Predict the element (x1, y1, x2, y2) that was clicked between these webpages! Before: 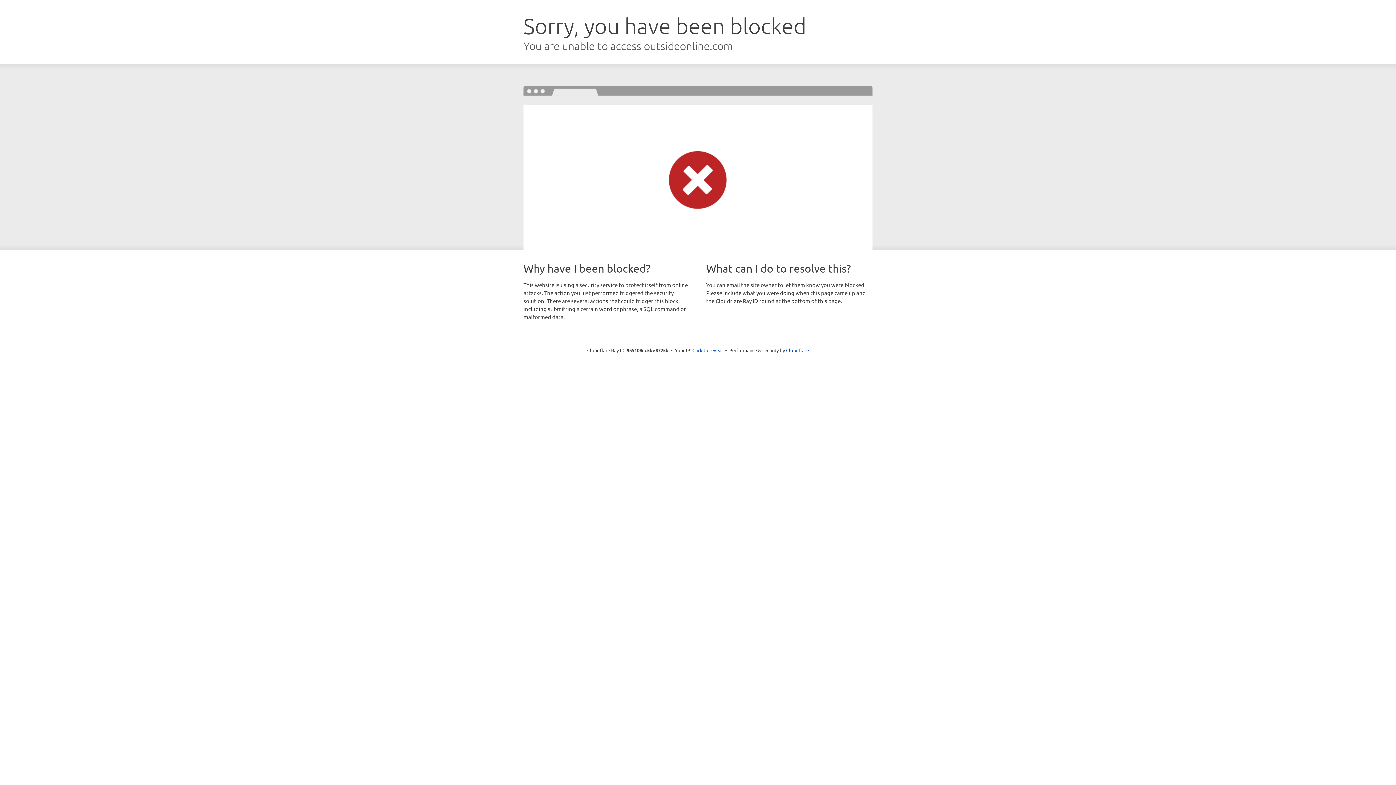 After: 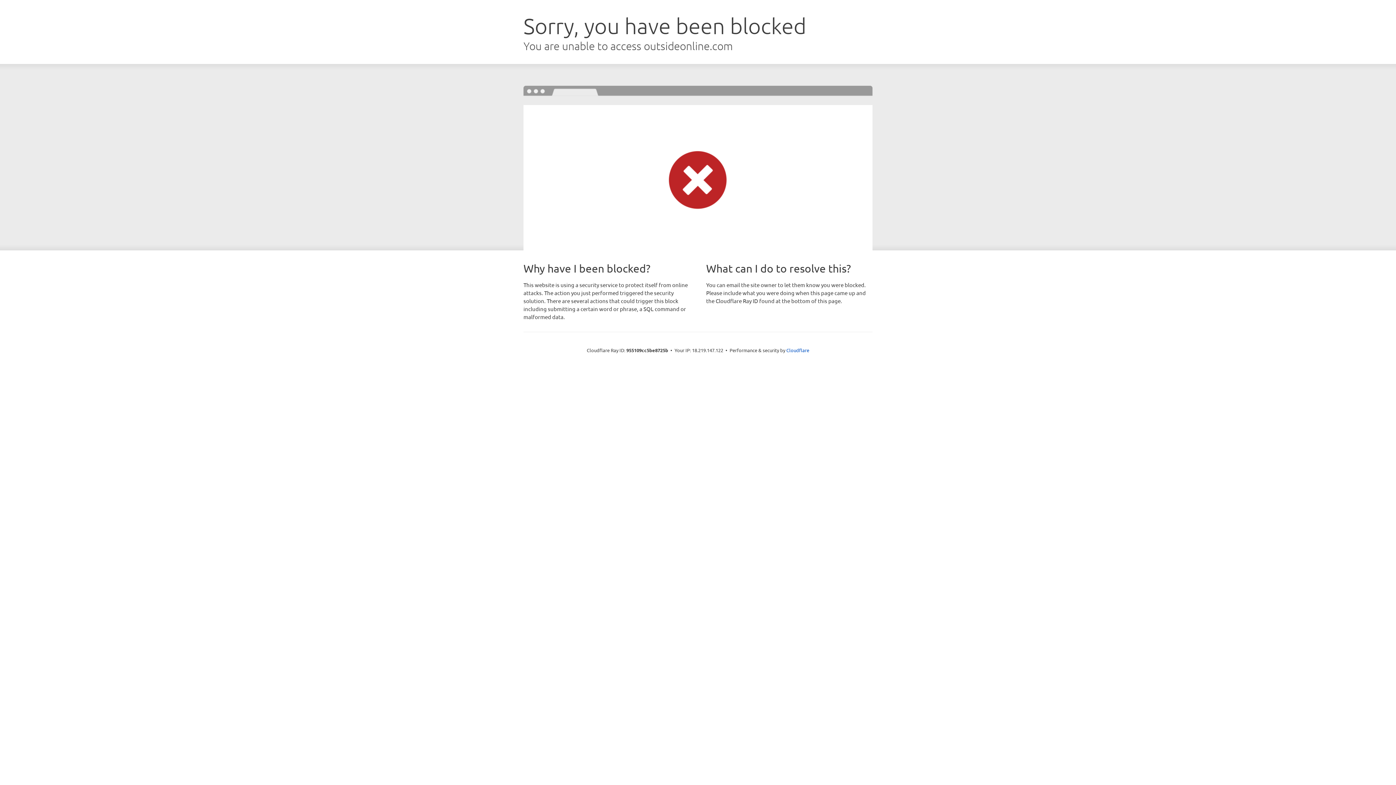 Action: label: Click to reveal bbox: (692, 346, 723, 353)